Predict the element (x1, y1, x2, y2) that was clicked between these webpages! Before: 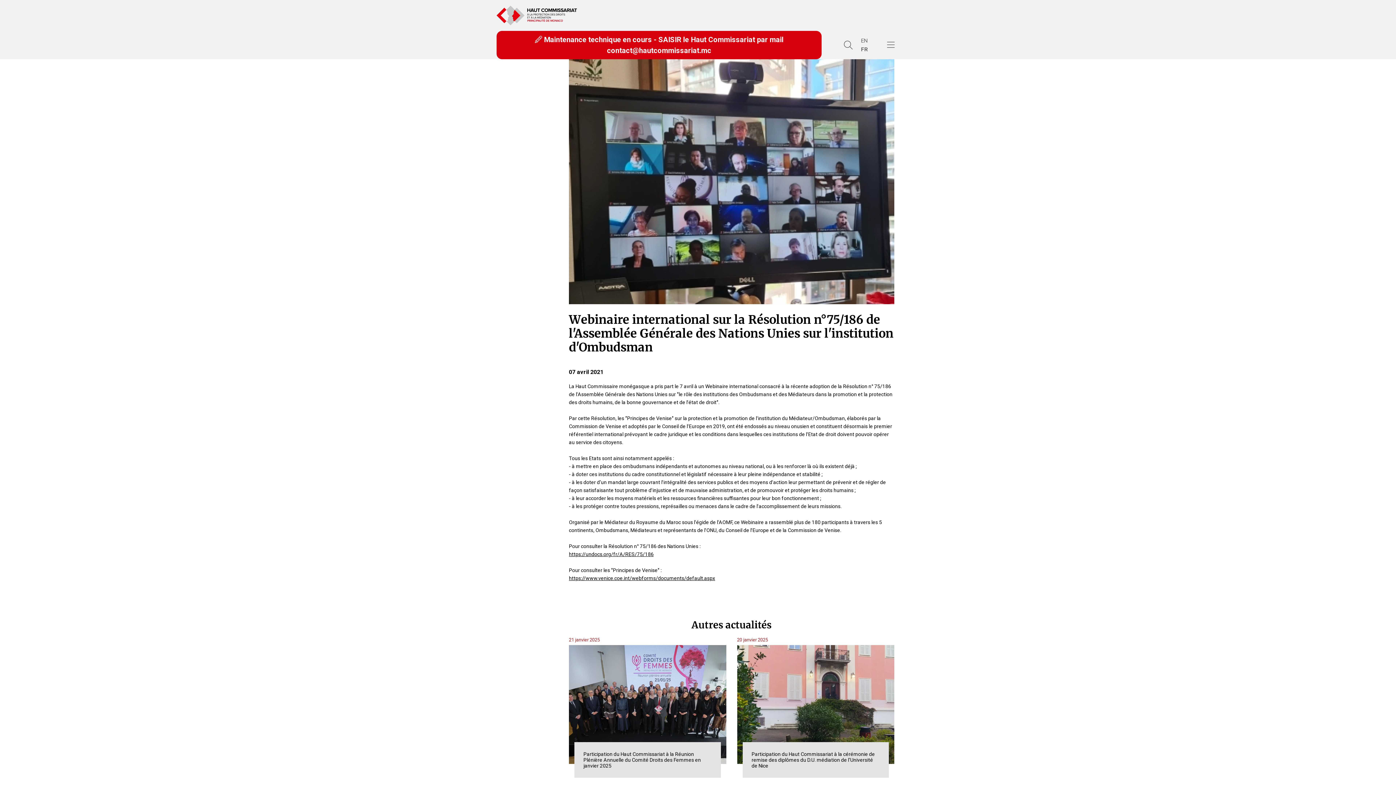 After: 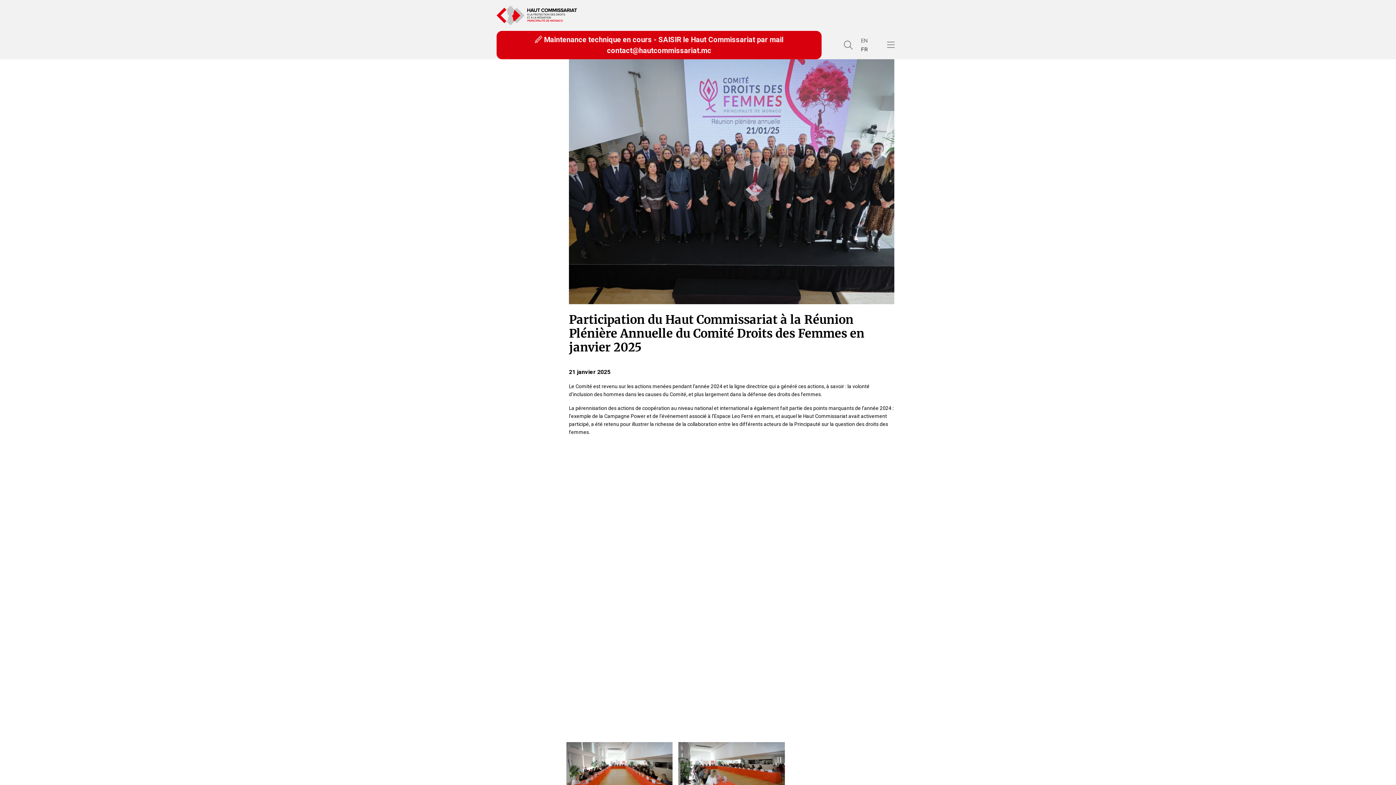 Action: bbox: (569, 645, 726, 764)